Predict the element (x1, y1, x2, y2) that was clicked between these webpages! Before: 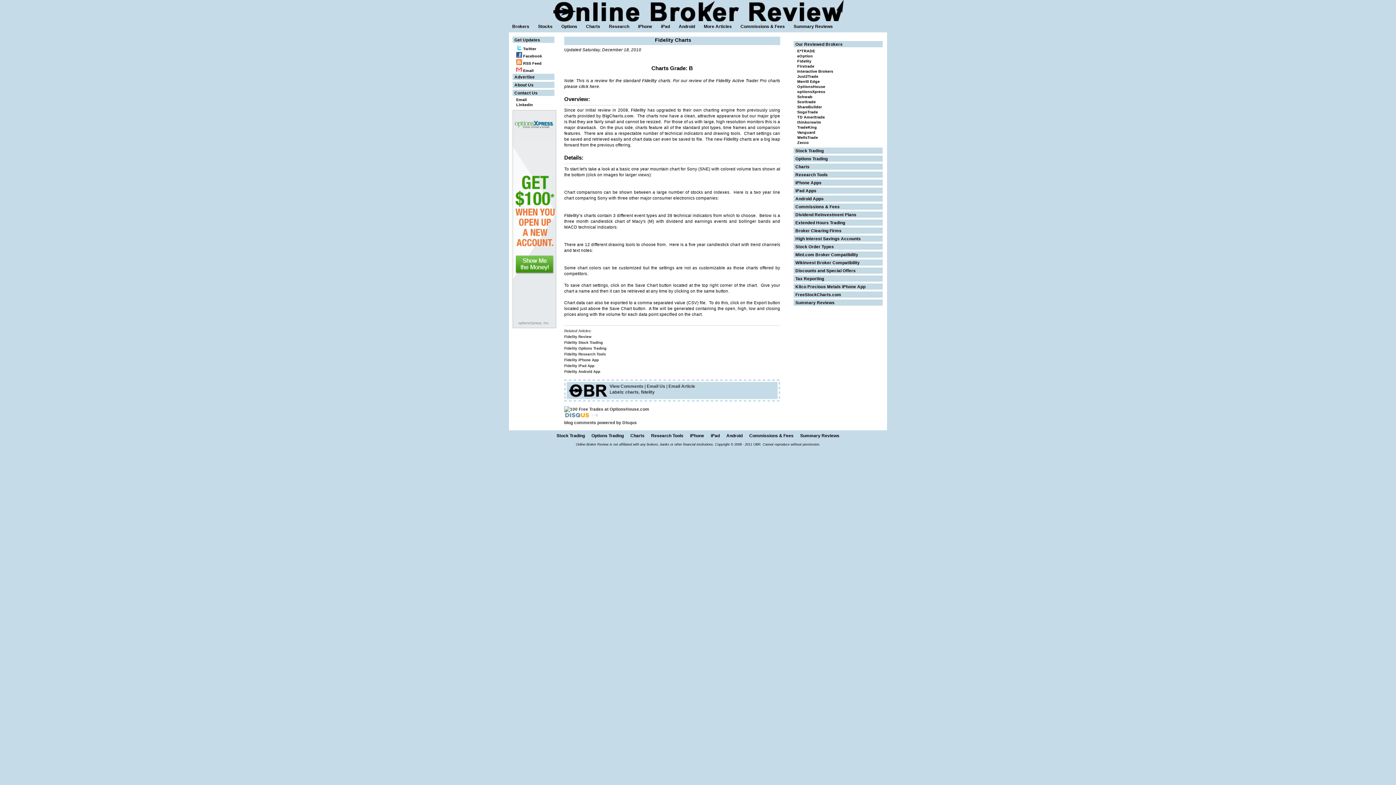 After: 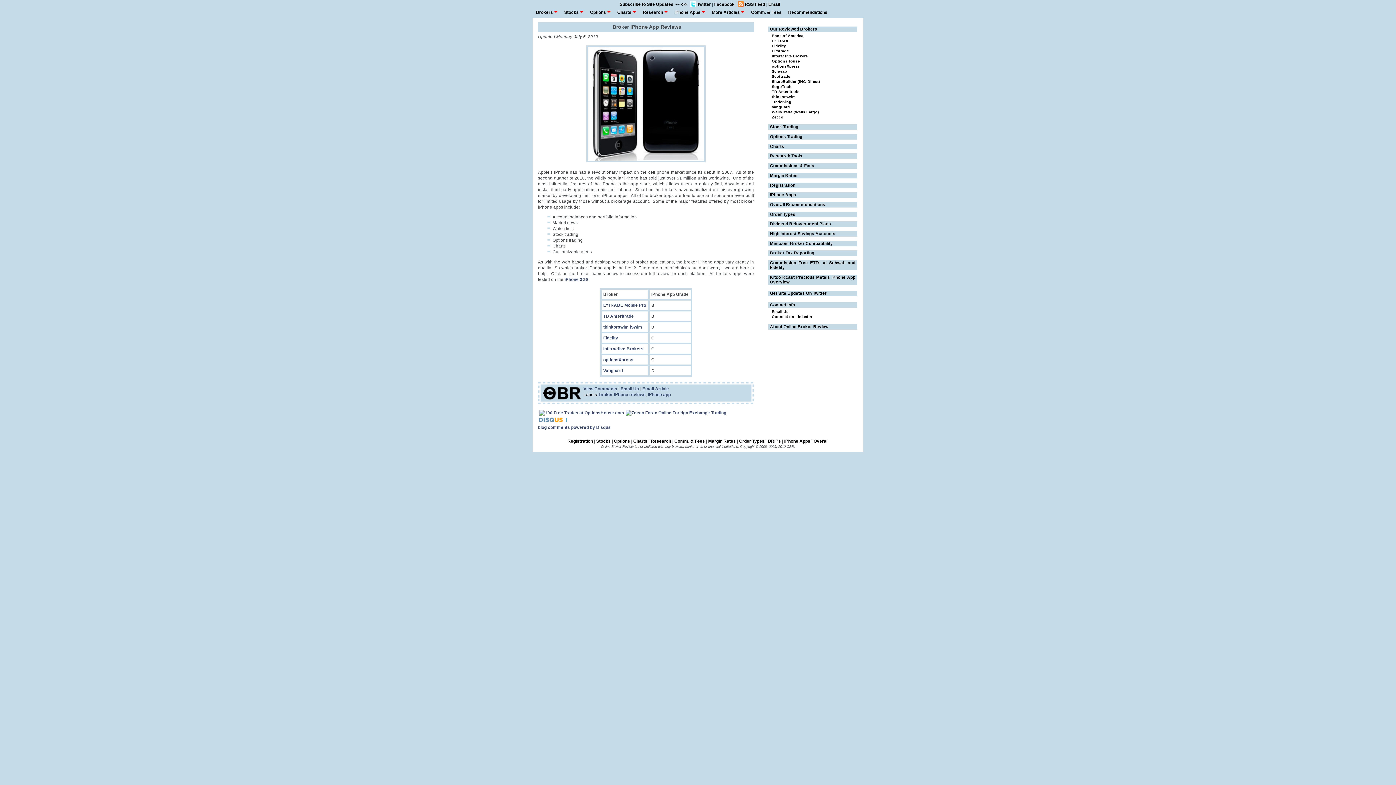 Action: label: iPhone Apps bbox: (795, 180, 821, 185)